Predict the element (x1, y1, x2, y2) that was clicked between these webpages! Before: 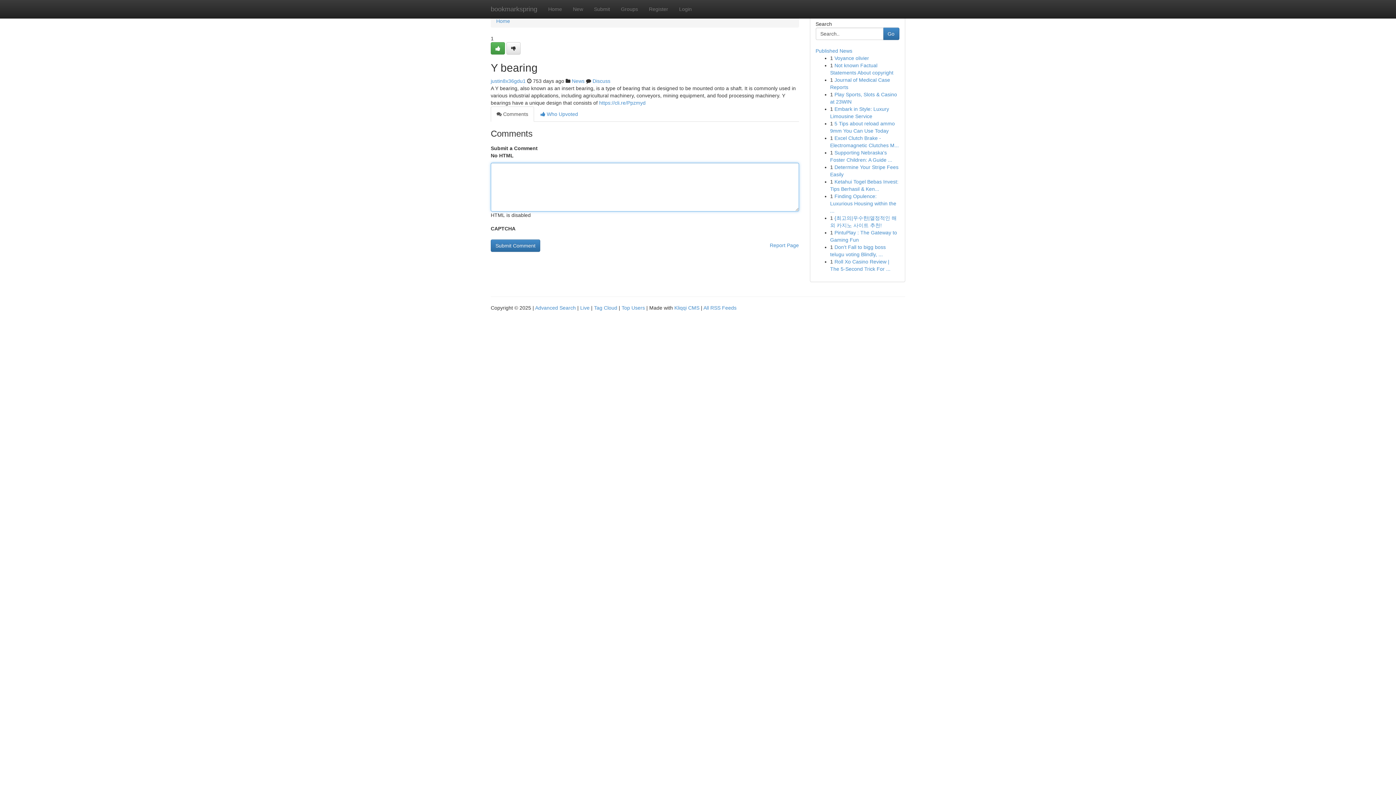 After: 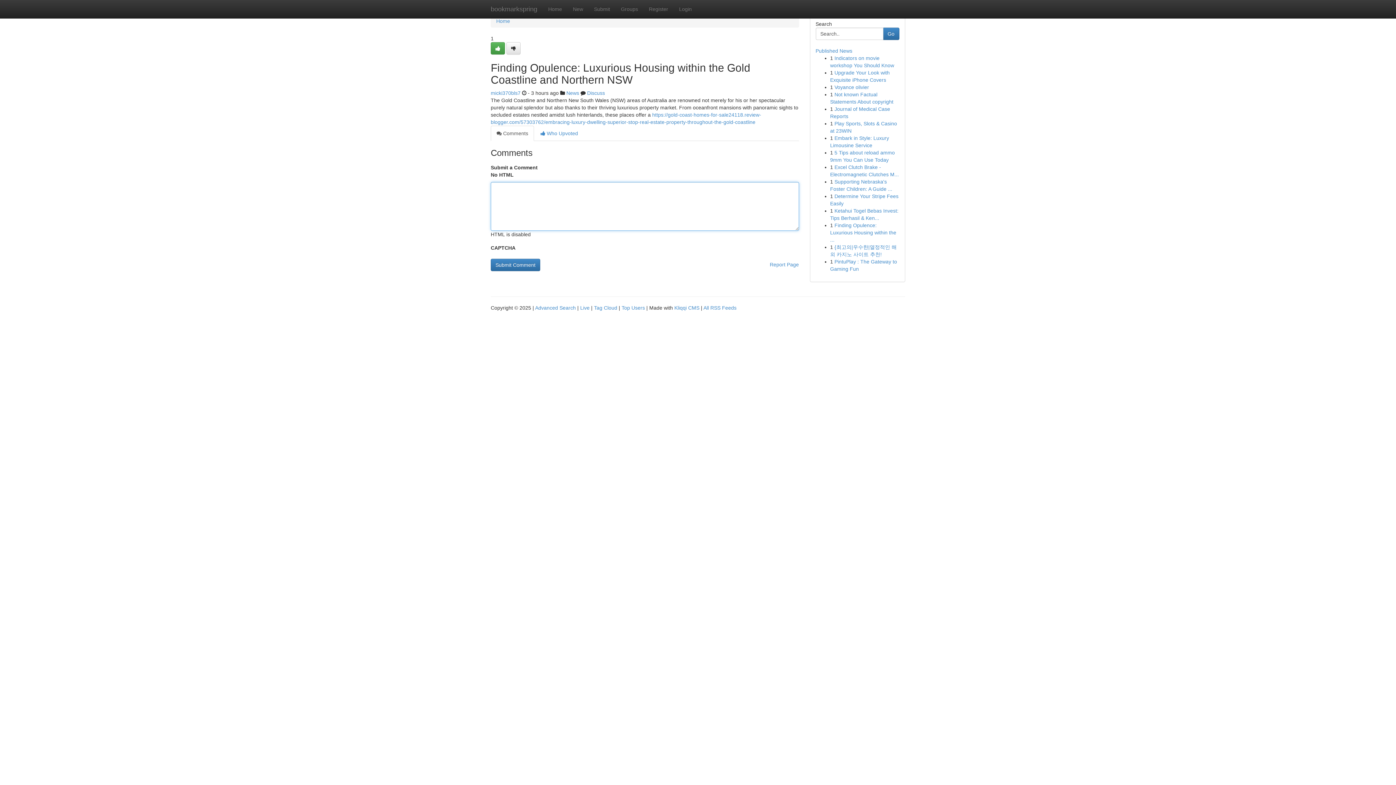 Action: bbox: (830, 193, 896, 213) label: Finding Opulence: Luxurious Housing within the ...